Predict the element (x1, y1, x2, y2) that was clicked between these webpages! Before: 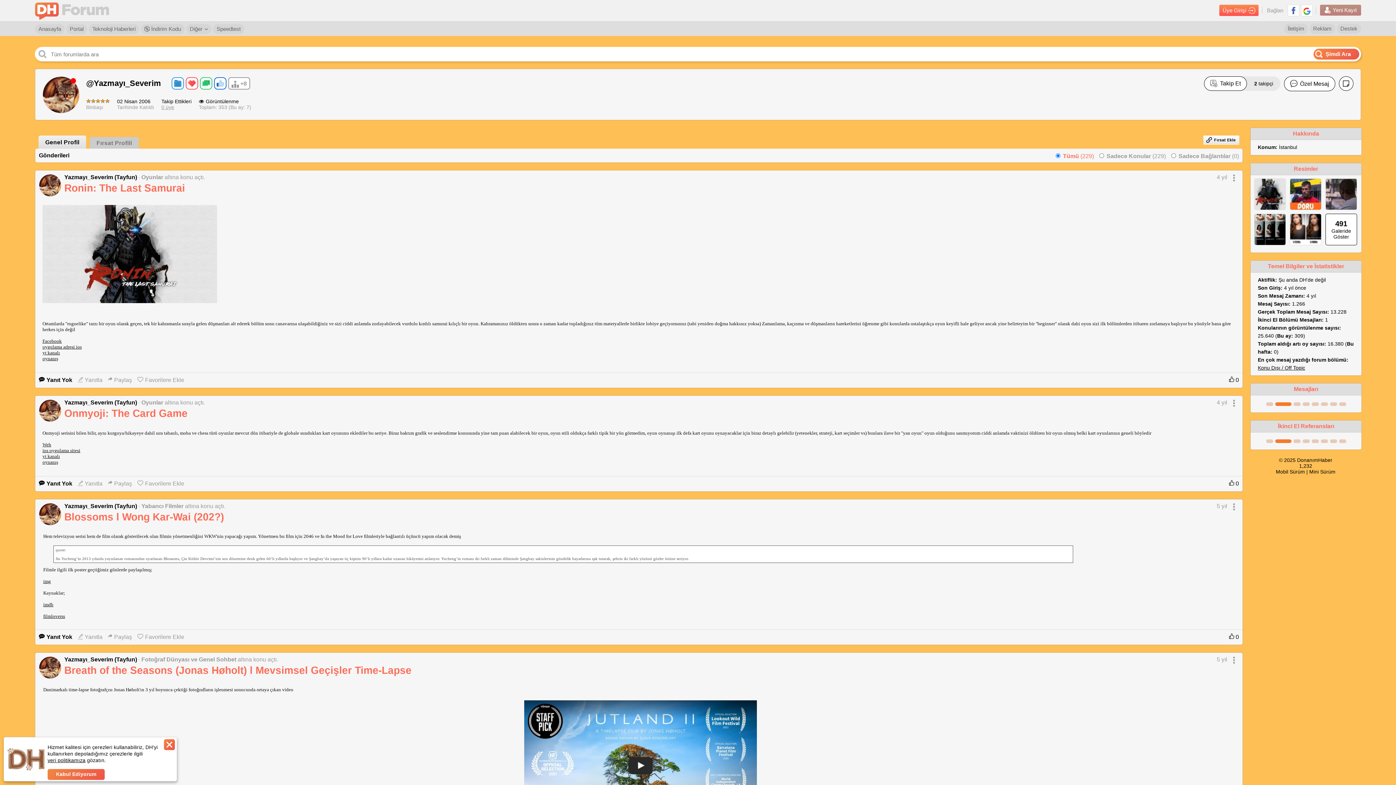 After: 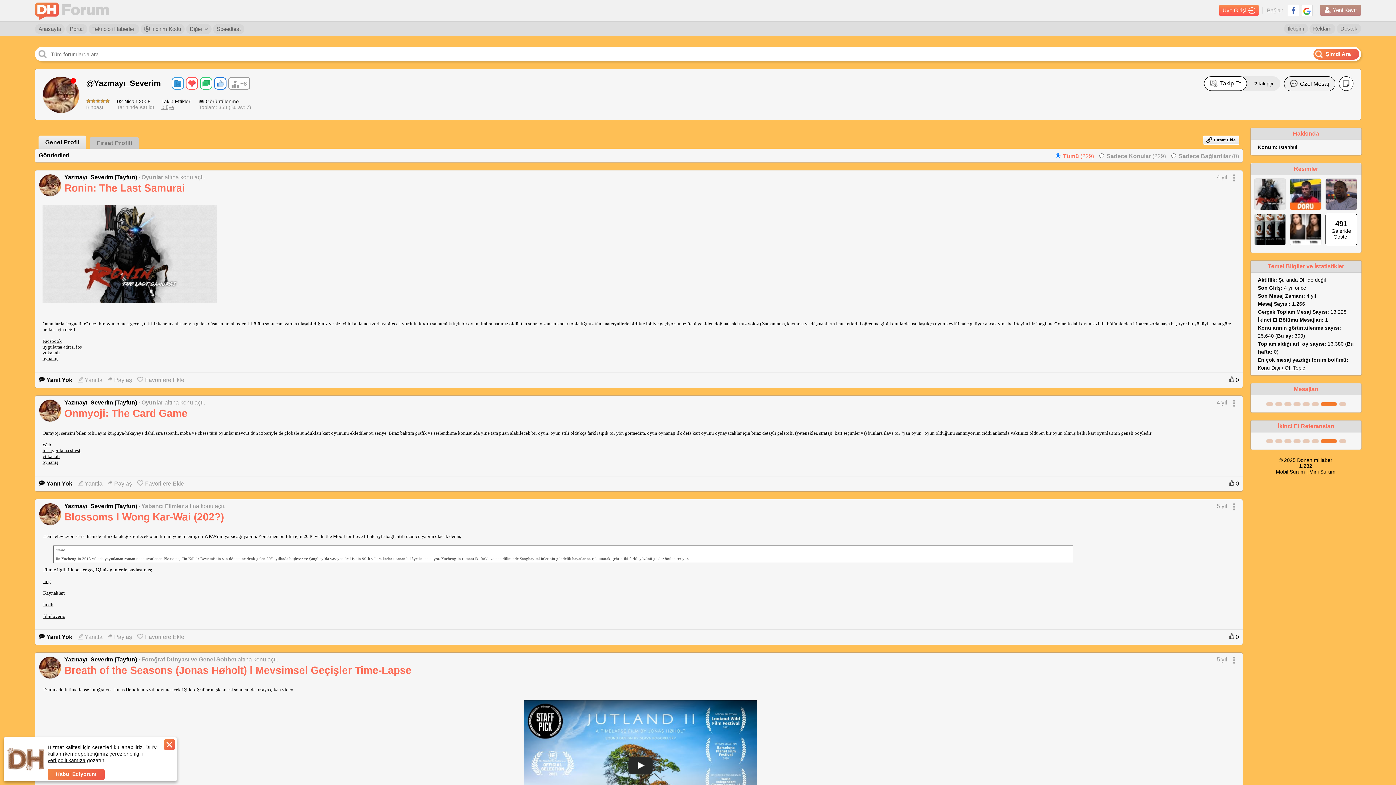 Action: label: Özel Mesaj bbox: (1284, 76, 1335, 91)